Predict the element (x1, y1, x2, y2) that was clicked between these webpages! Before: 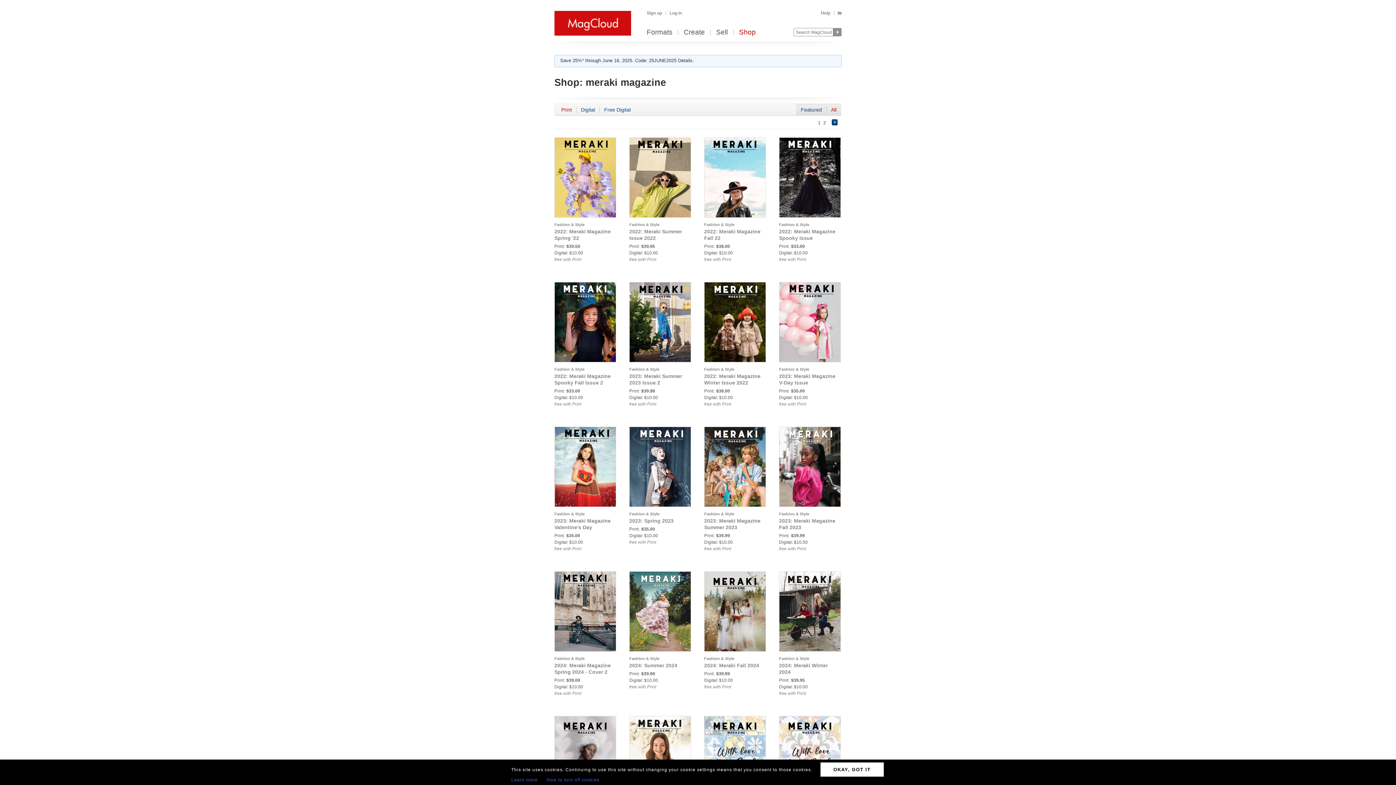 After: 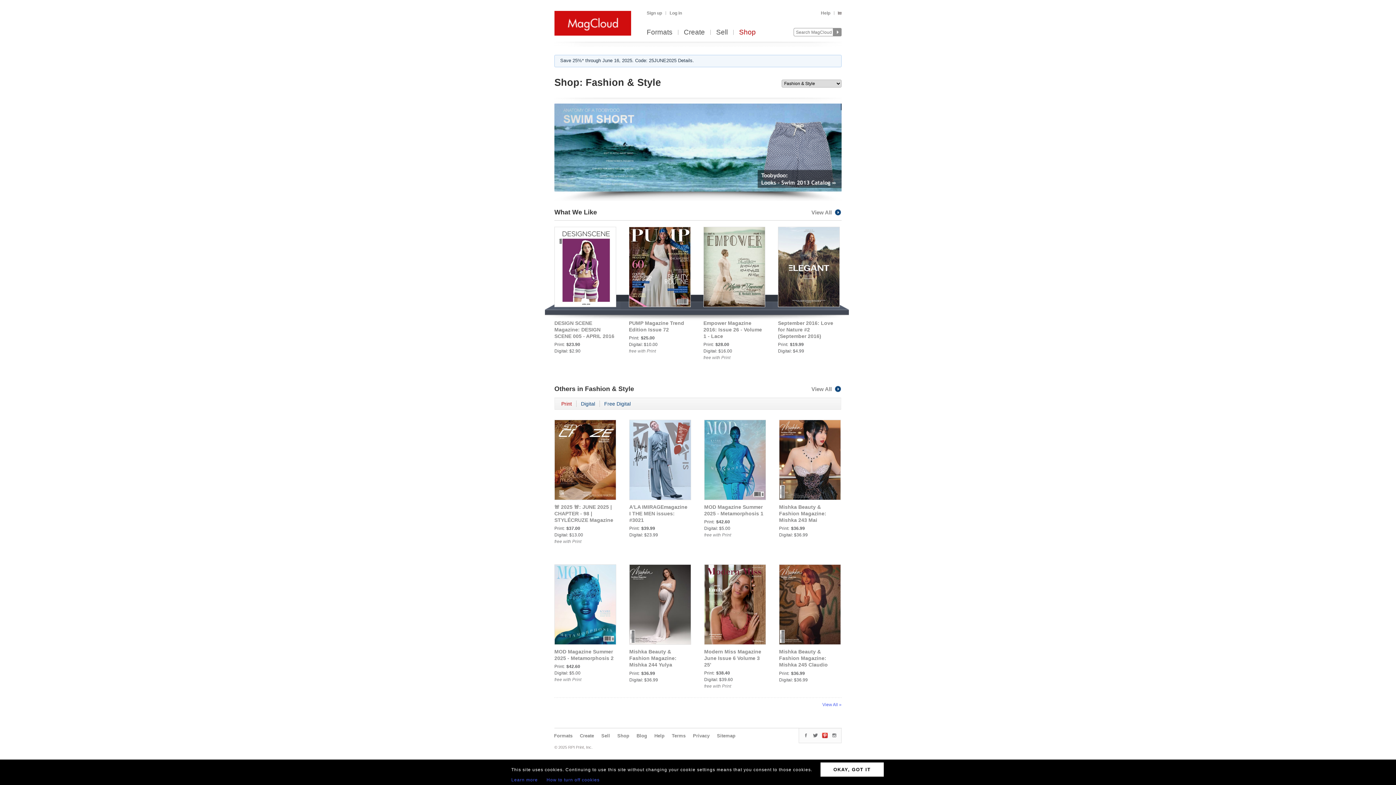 Action: bbox: (629, 656, 659, 661) label: Fashion & Style